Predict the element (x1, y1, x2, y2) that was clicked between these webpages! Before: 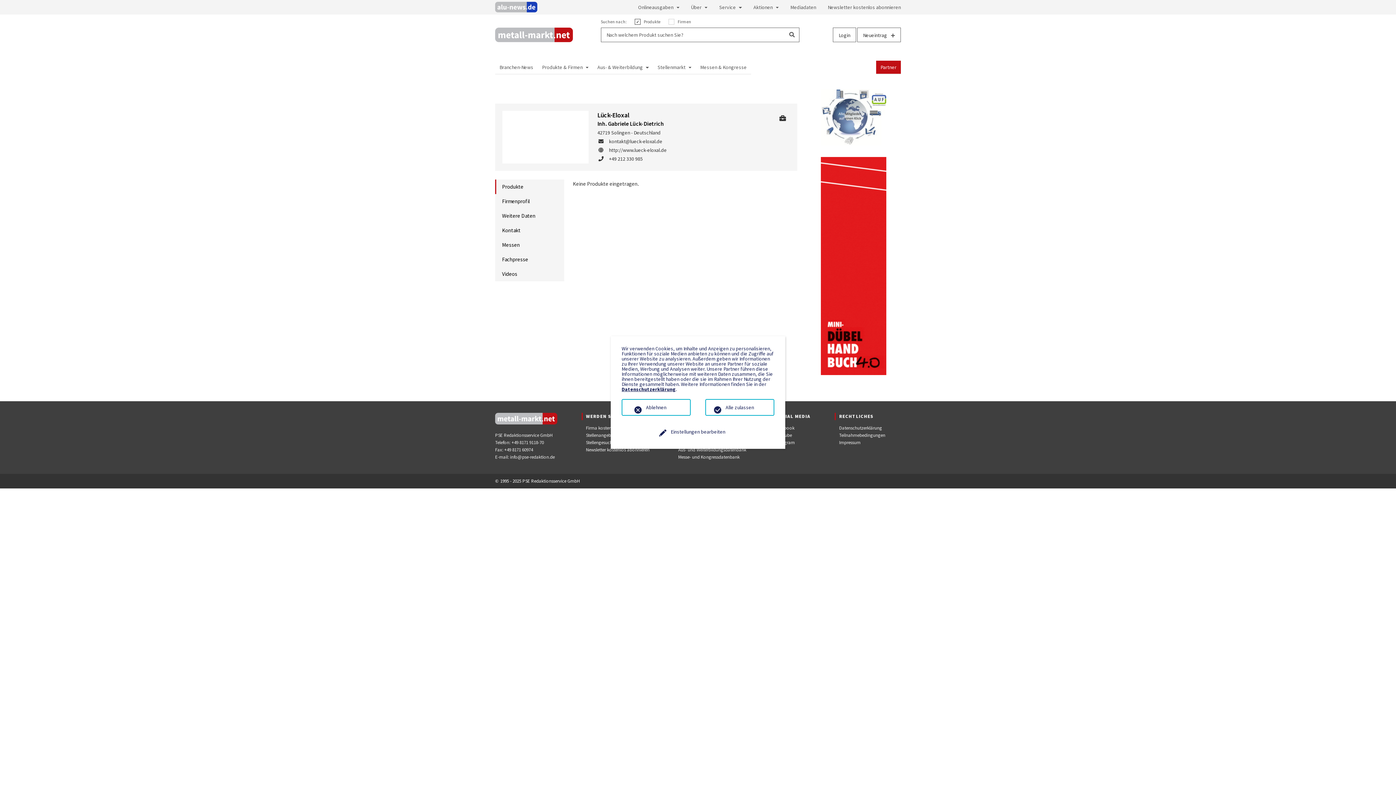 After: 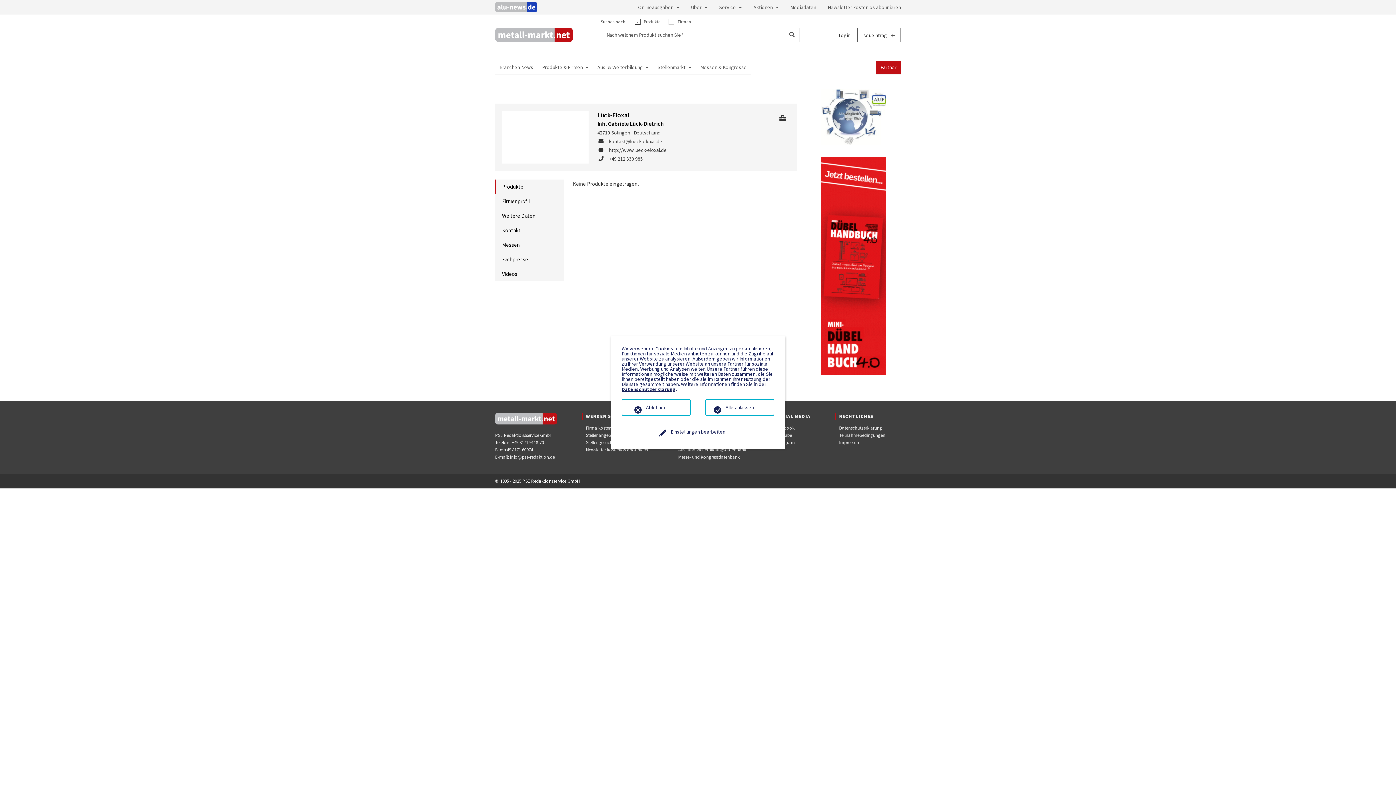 Action: bbox: (495, 3, 537, 9)